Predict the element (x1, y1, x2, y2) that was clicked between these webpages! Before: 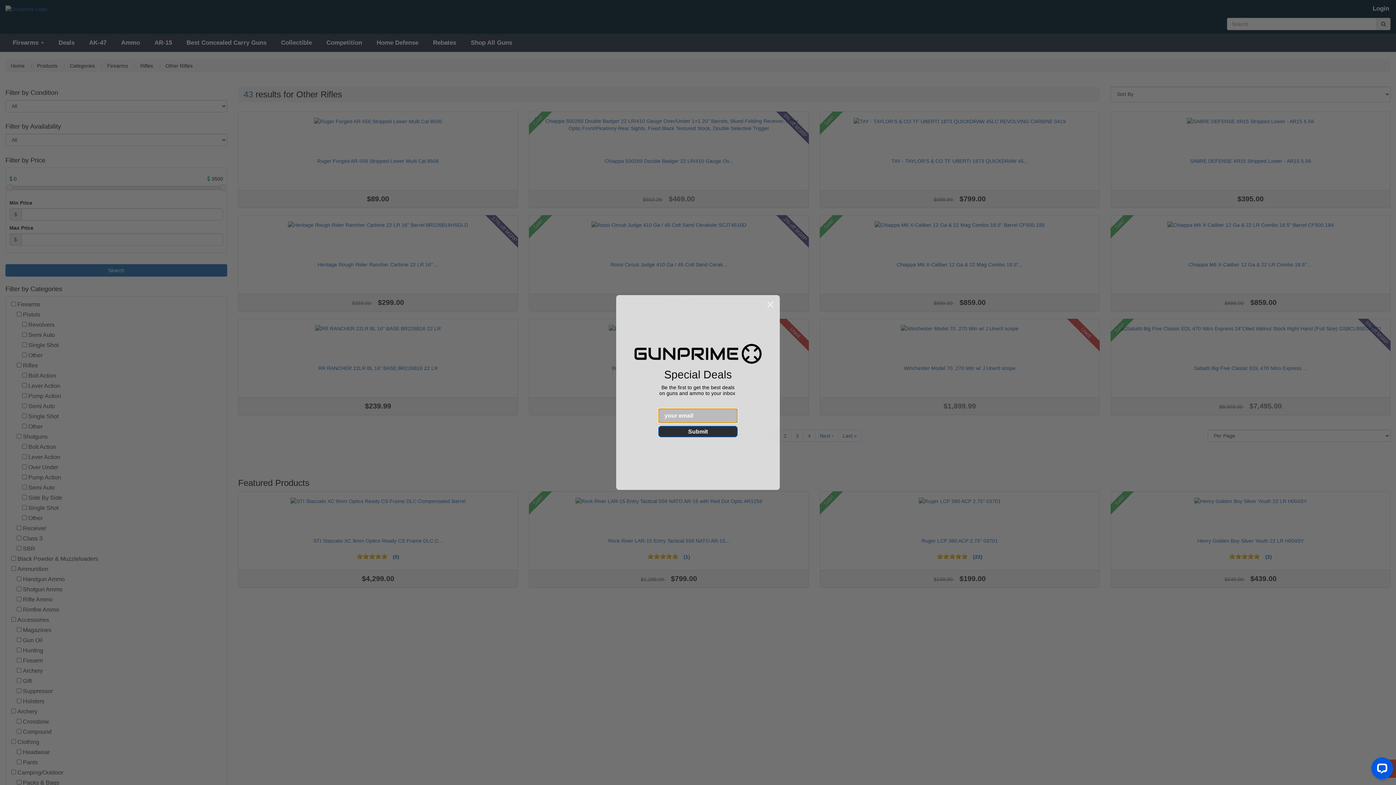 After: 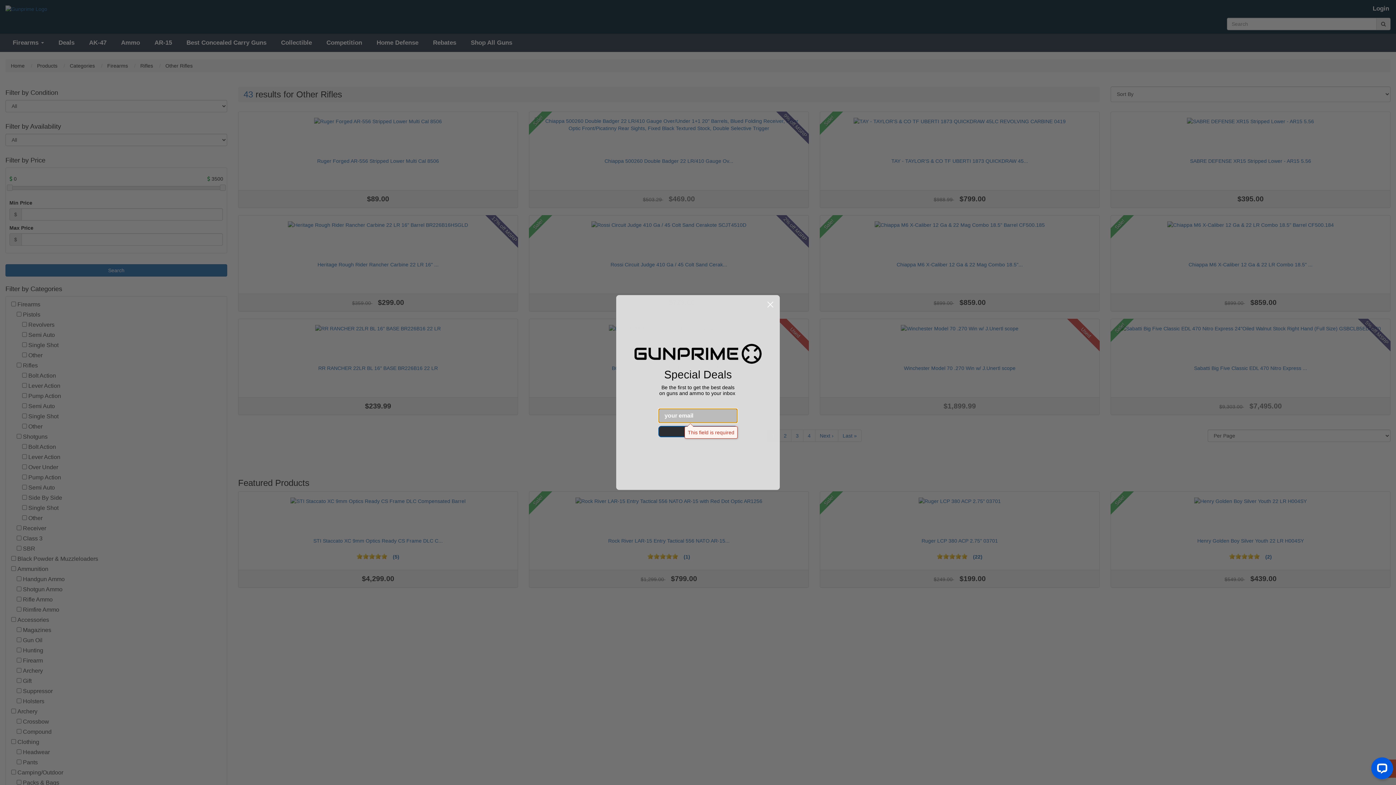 Action: bbox: (658, 426, 737, 437) label: Submit